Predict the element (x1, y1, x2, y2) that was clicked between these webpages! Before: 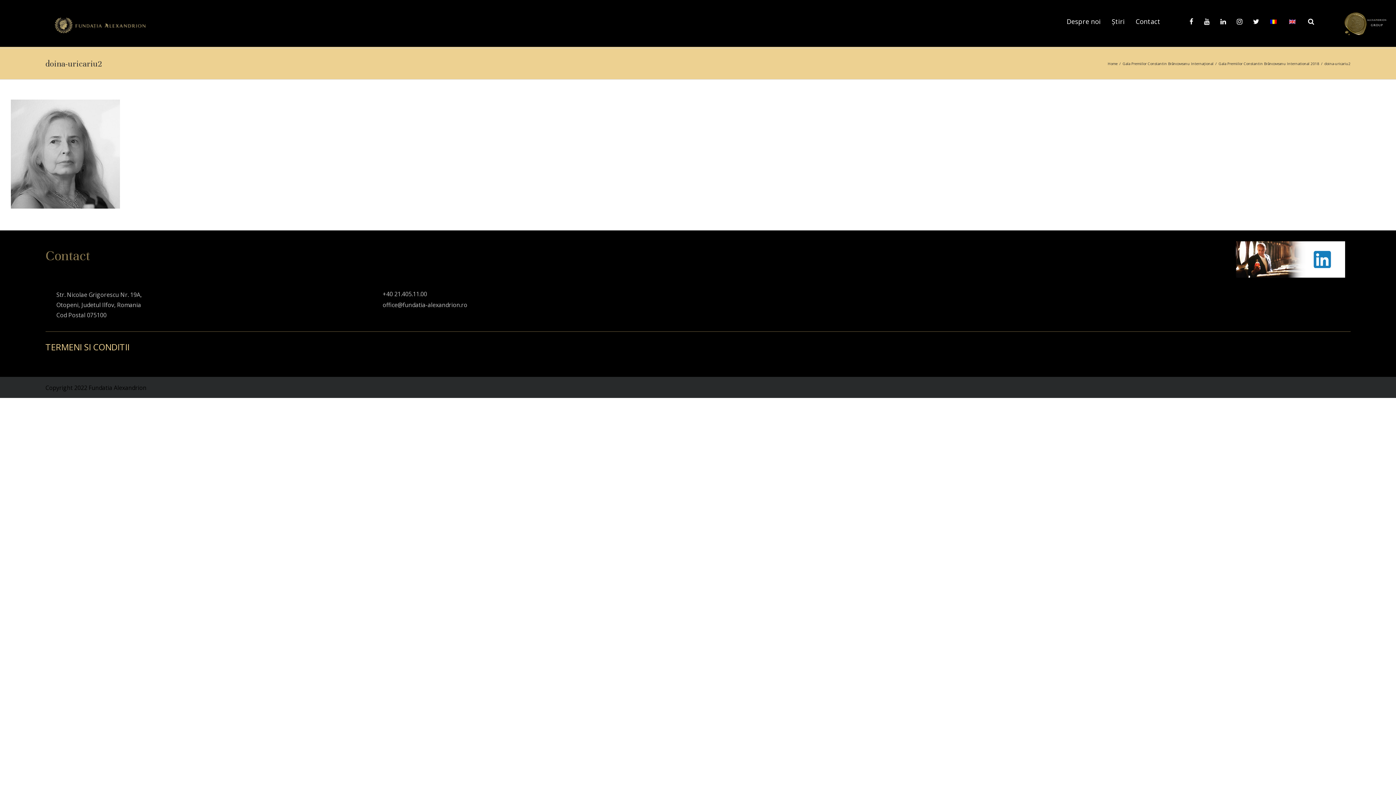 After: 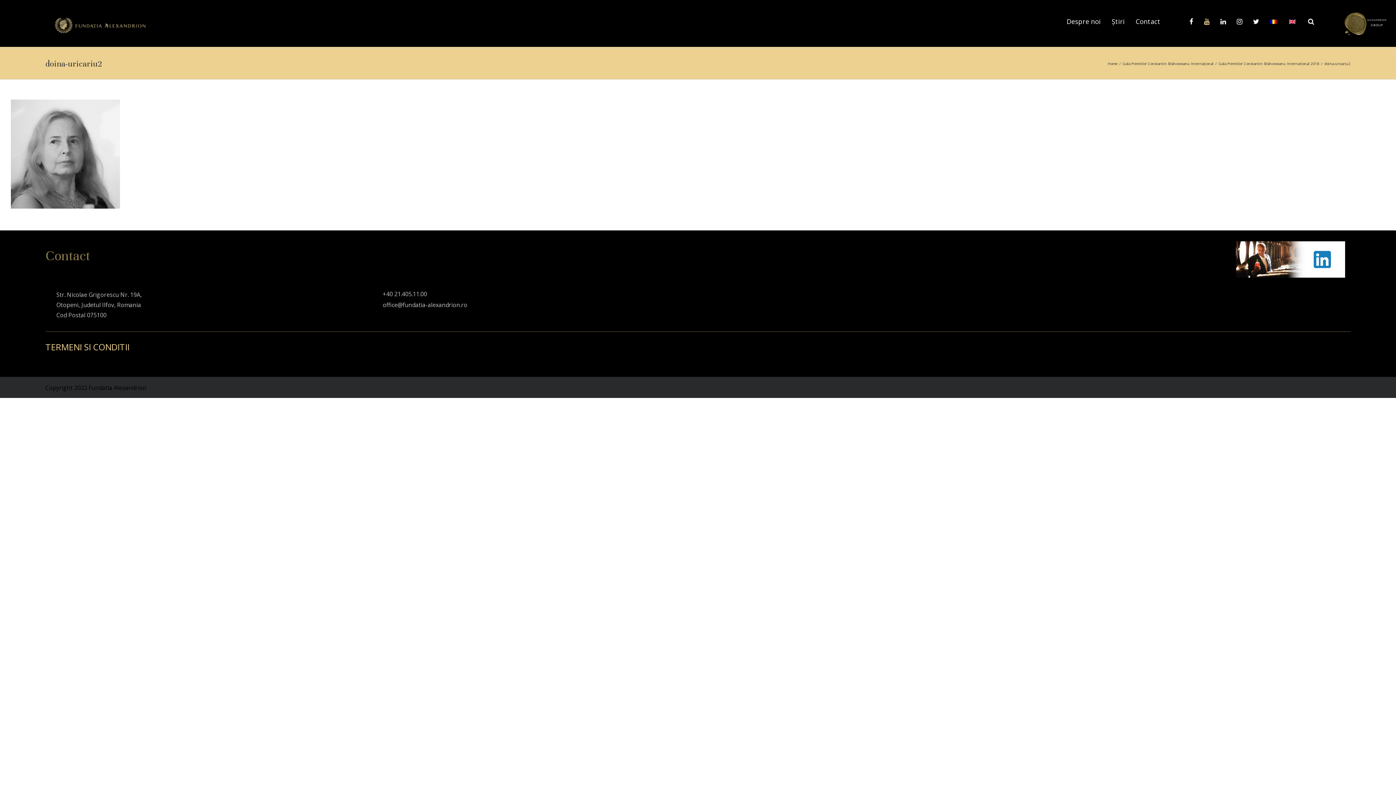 Action: bbox: (1204, 0, 1209, 42)